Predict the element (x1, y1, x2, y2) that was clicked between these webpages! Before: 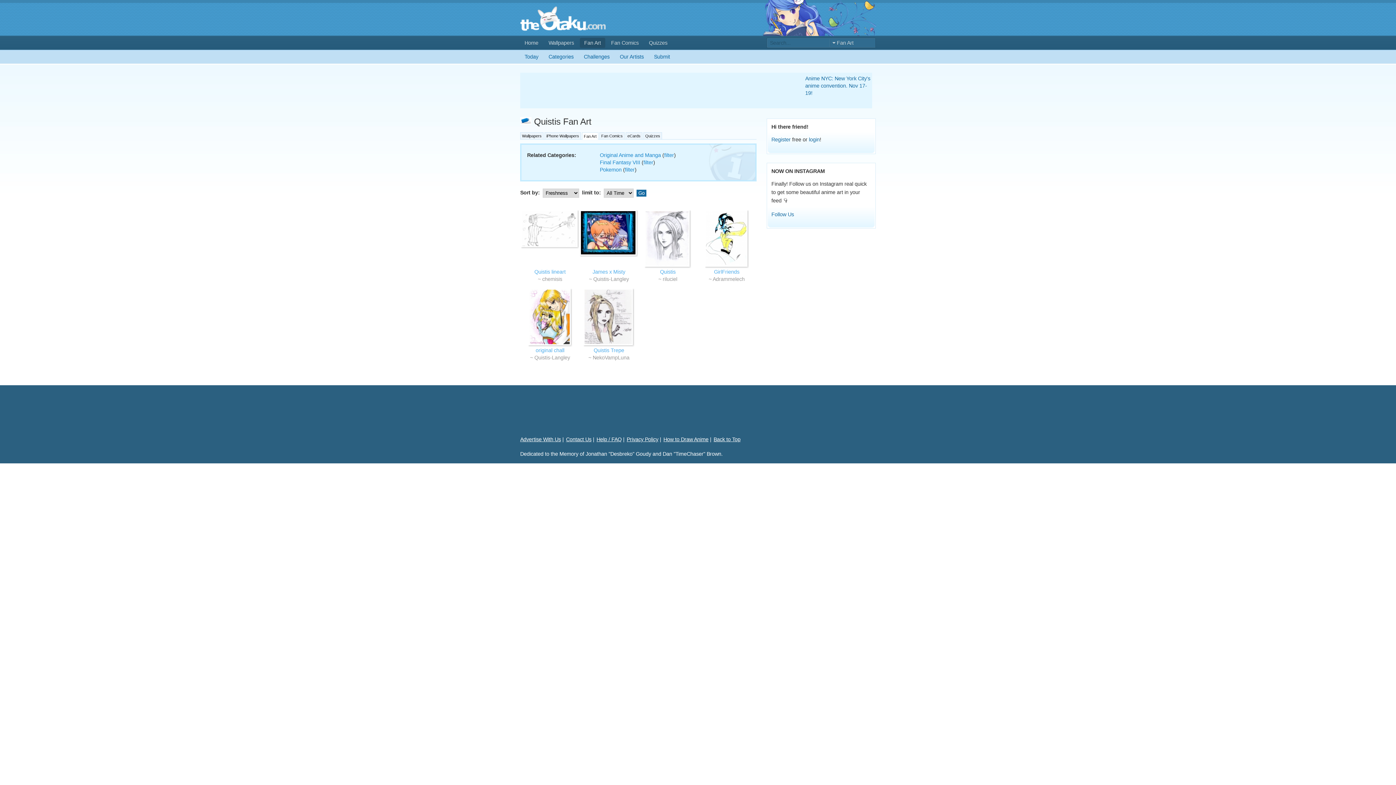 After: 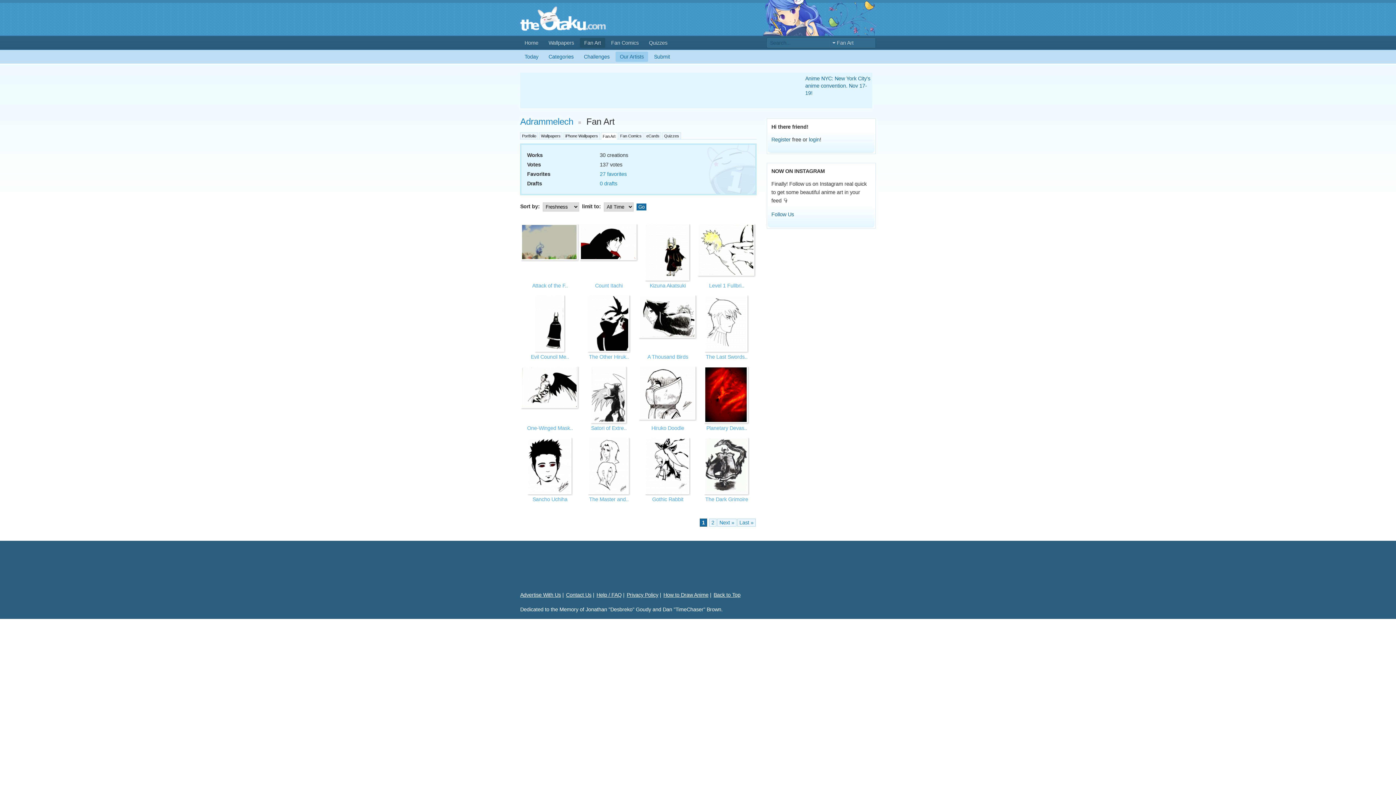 Action: bbox: (712, 276, 744, 282) label: Adrammelech